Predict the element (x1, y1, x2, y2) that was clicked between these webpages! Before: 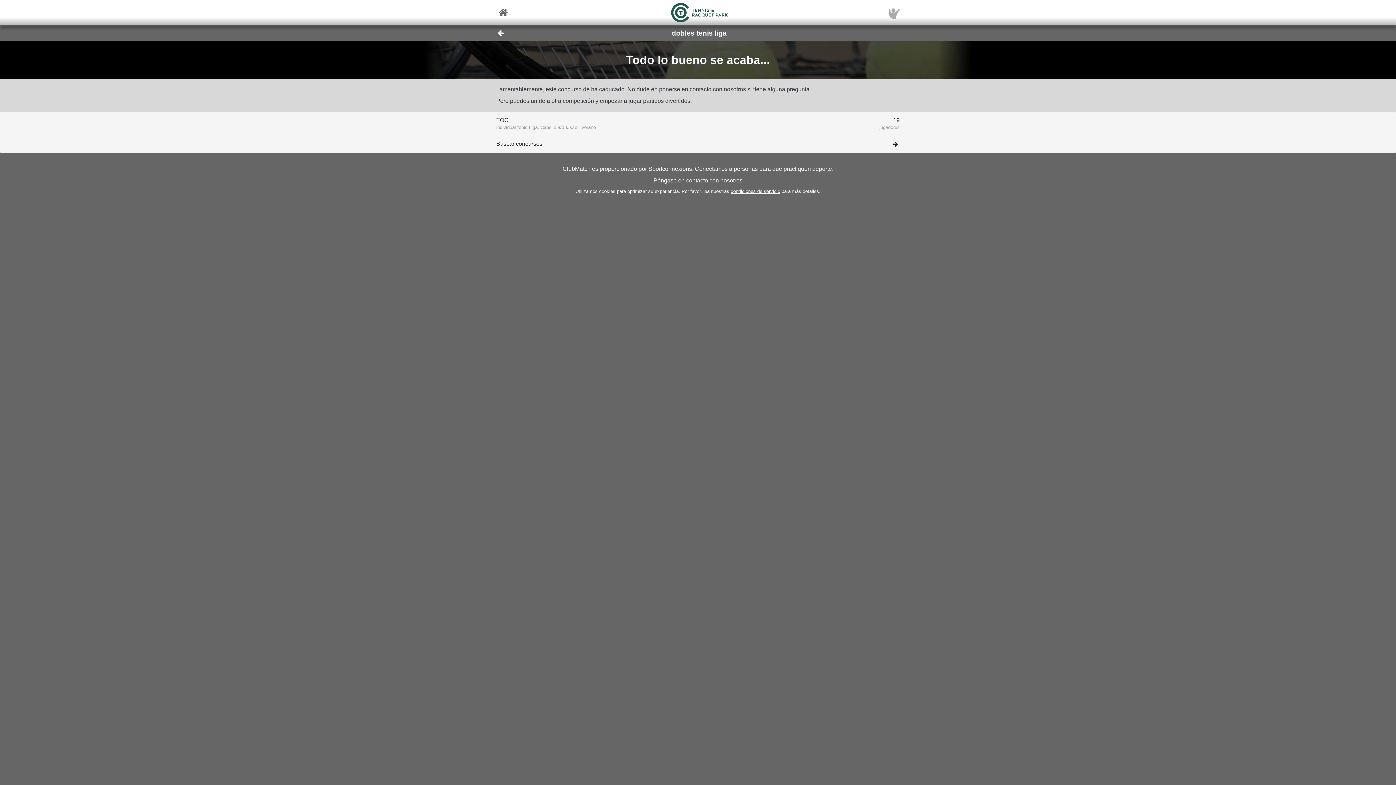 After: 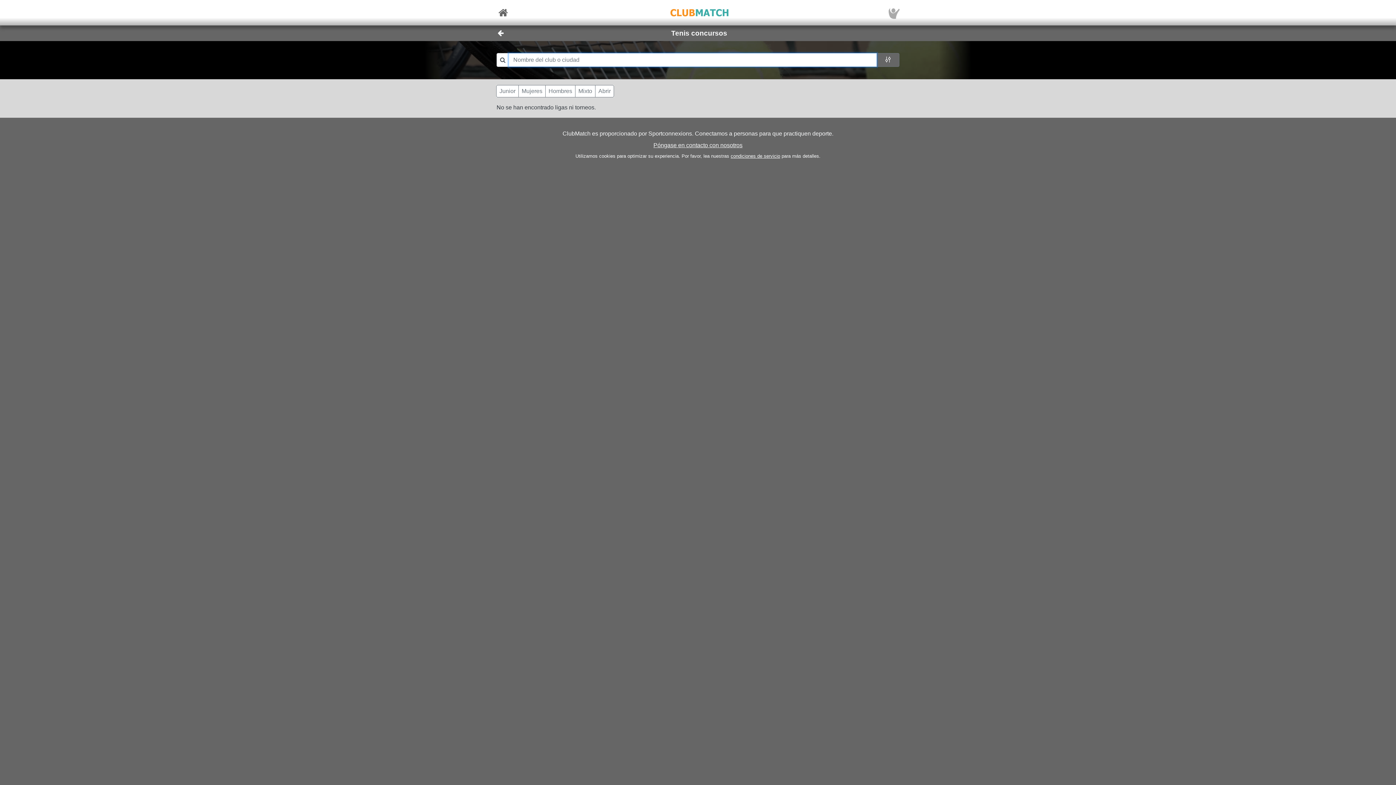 Action: bbox: (0, 135, 1396, 152) label: Buscar concursos